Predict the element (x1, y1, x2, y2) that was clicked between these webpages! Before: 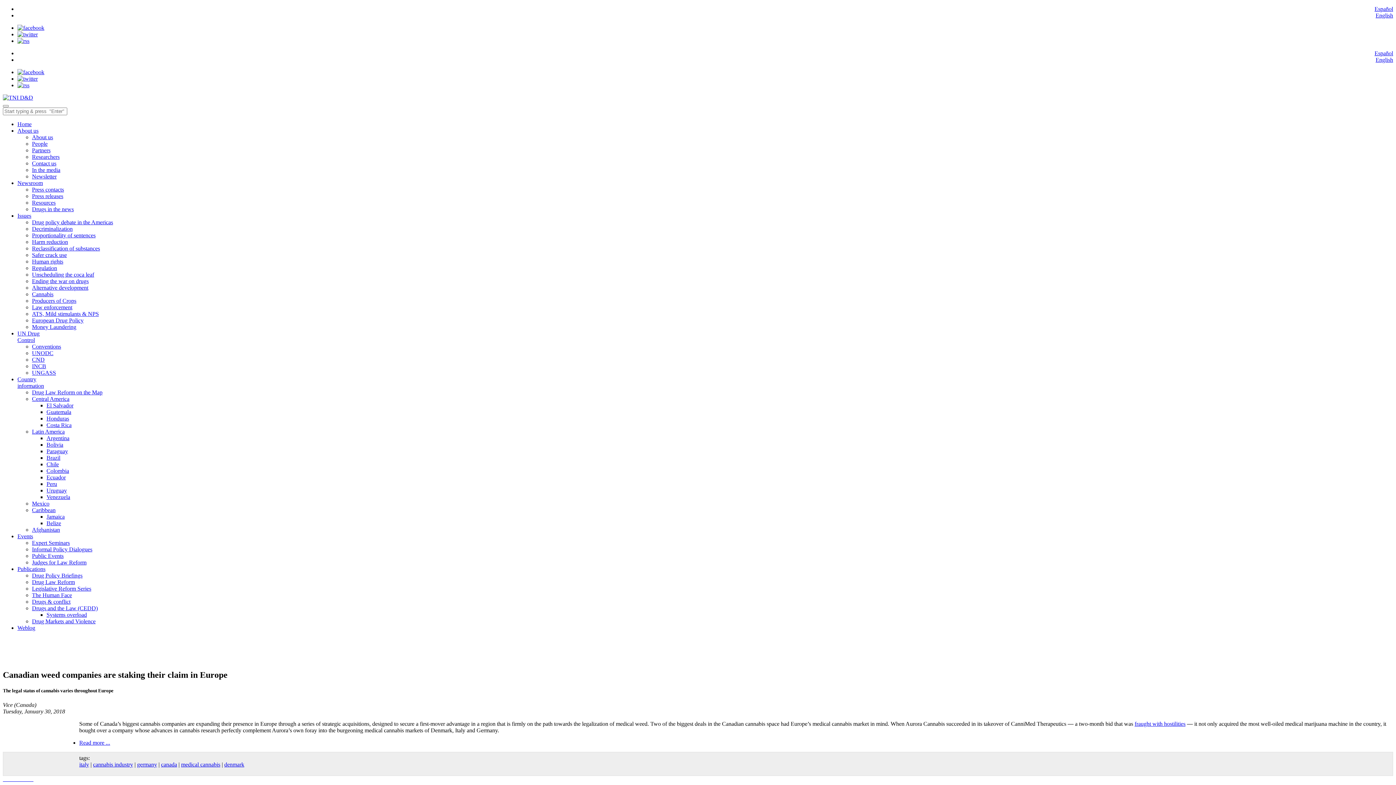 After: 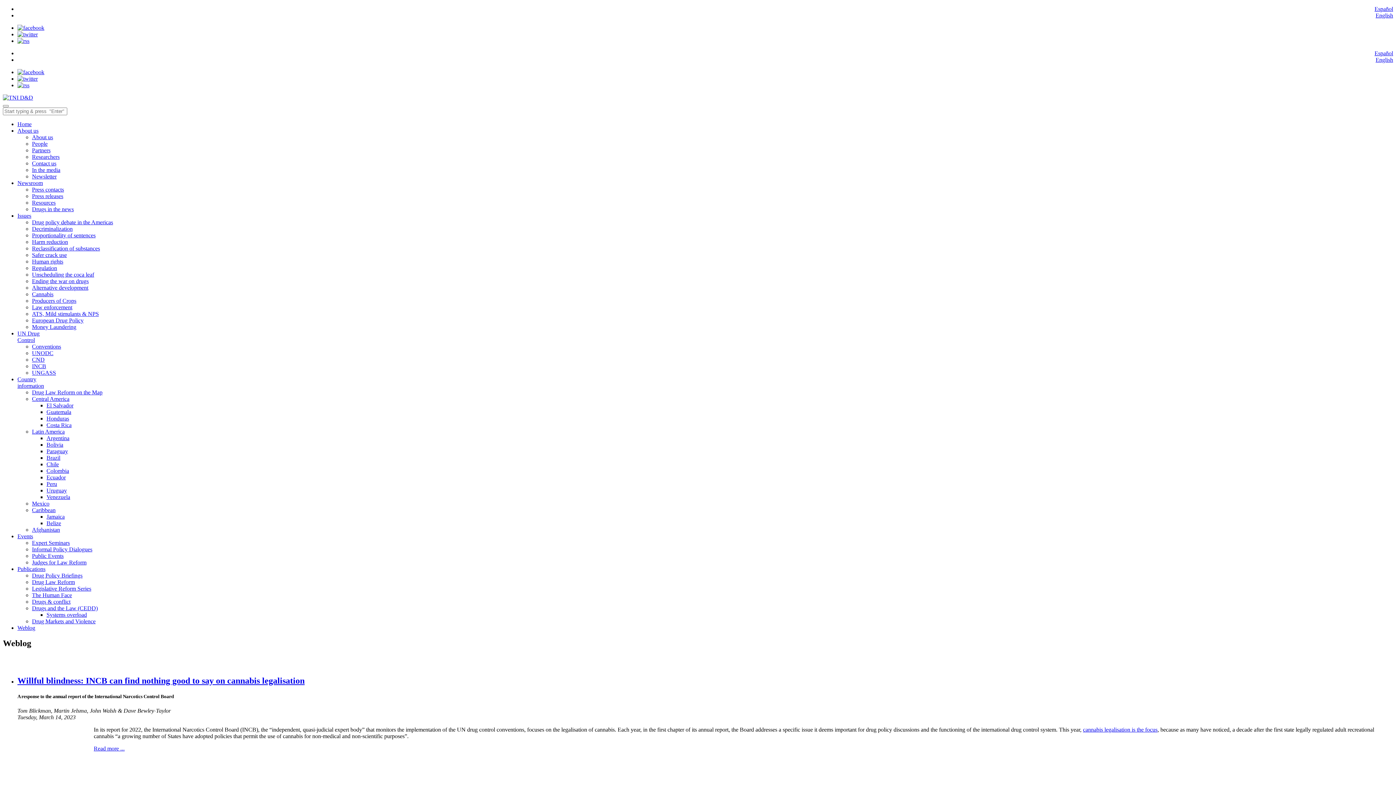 Action: label: Weblog bbox: (17, 625, 35, 631)